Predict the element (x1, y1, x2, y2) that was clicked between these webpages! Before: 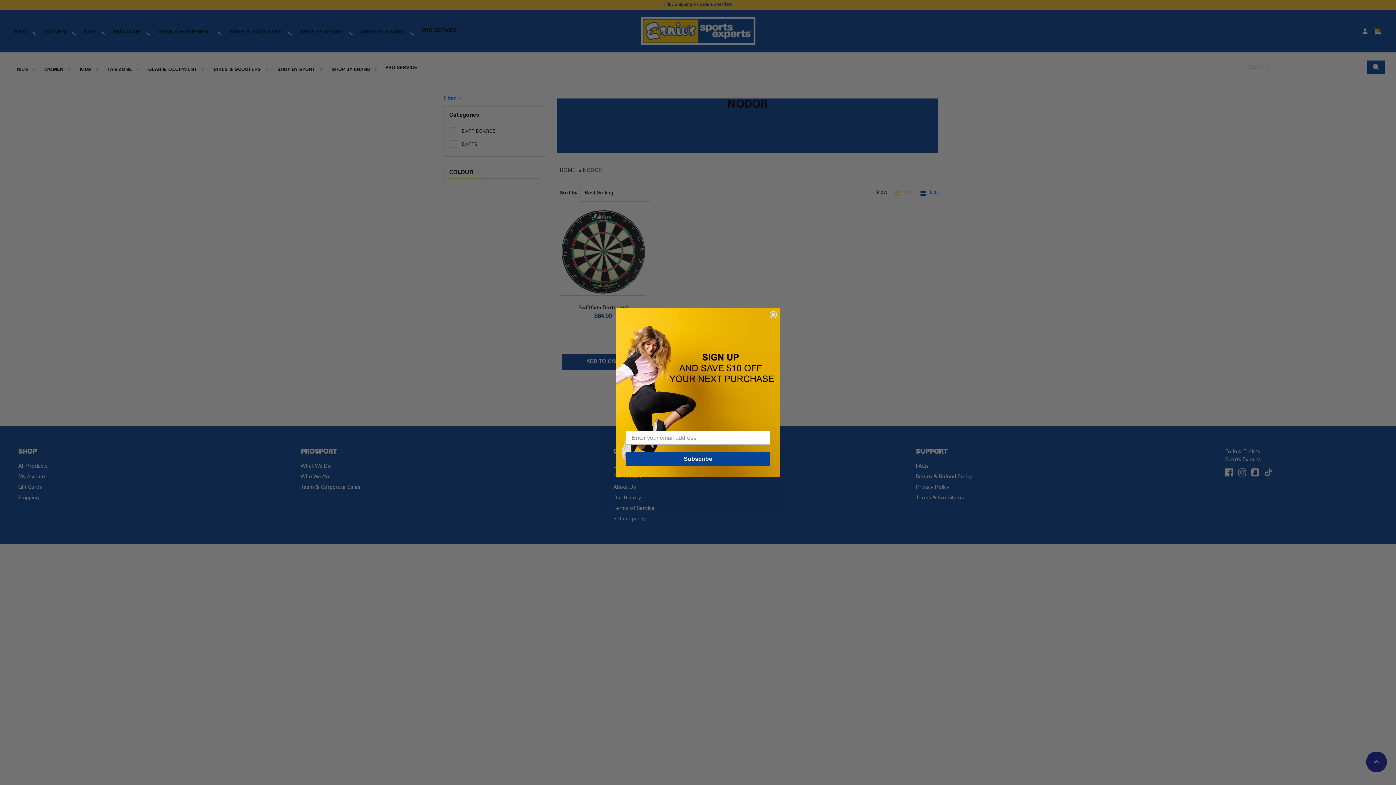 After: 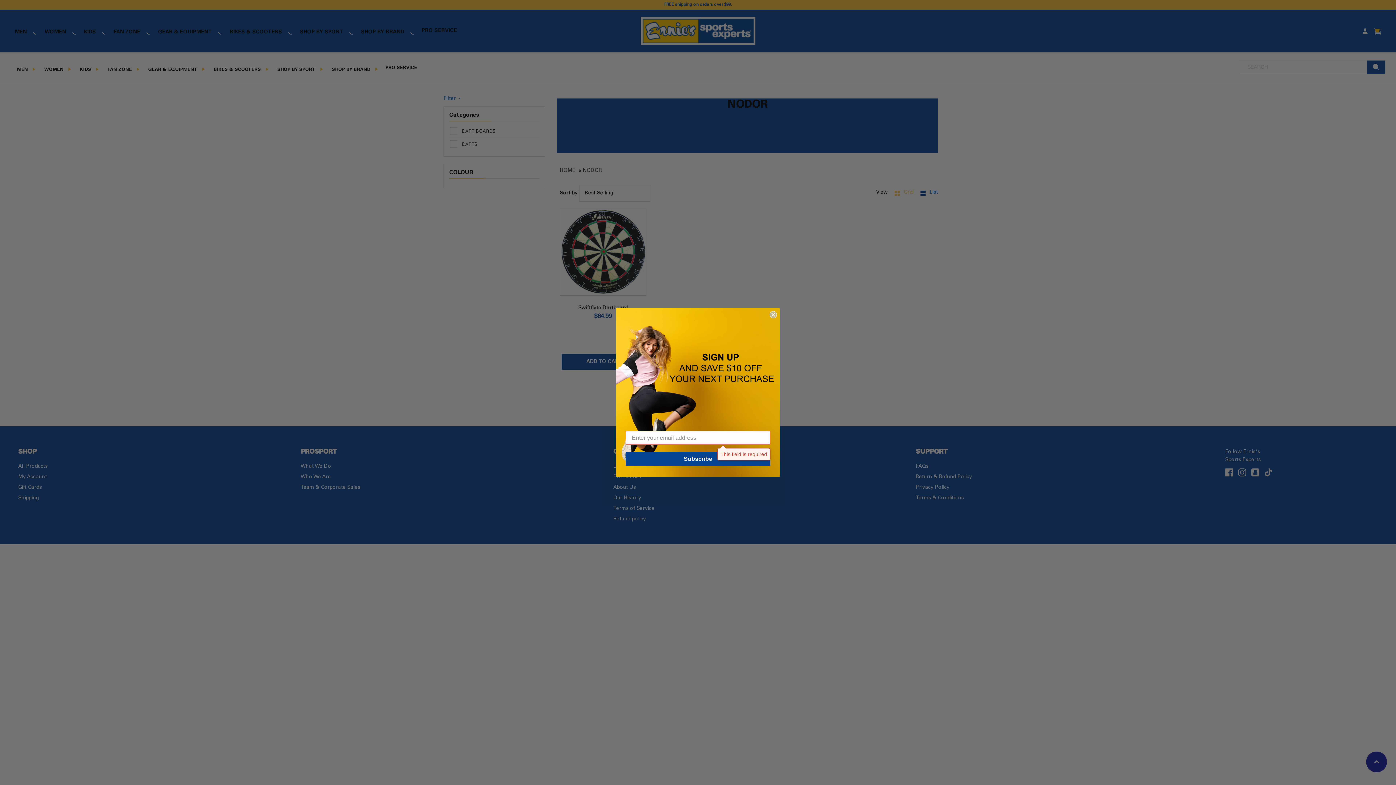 Action: bbox: (625, 452, 770, 466) label: Subscribe